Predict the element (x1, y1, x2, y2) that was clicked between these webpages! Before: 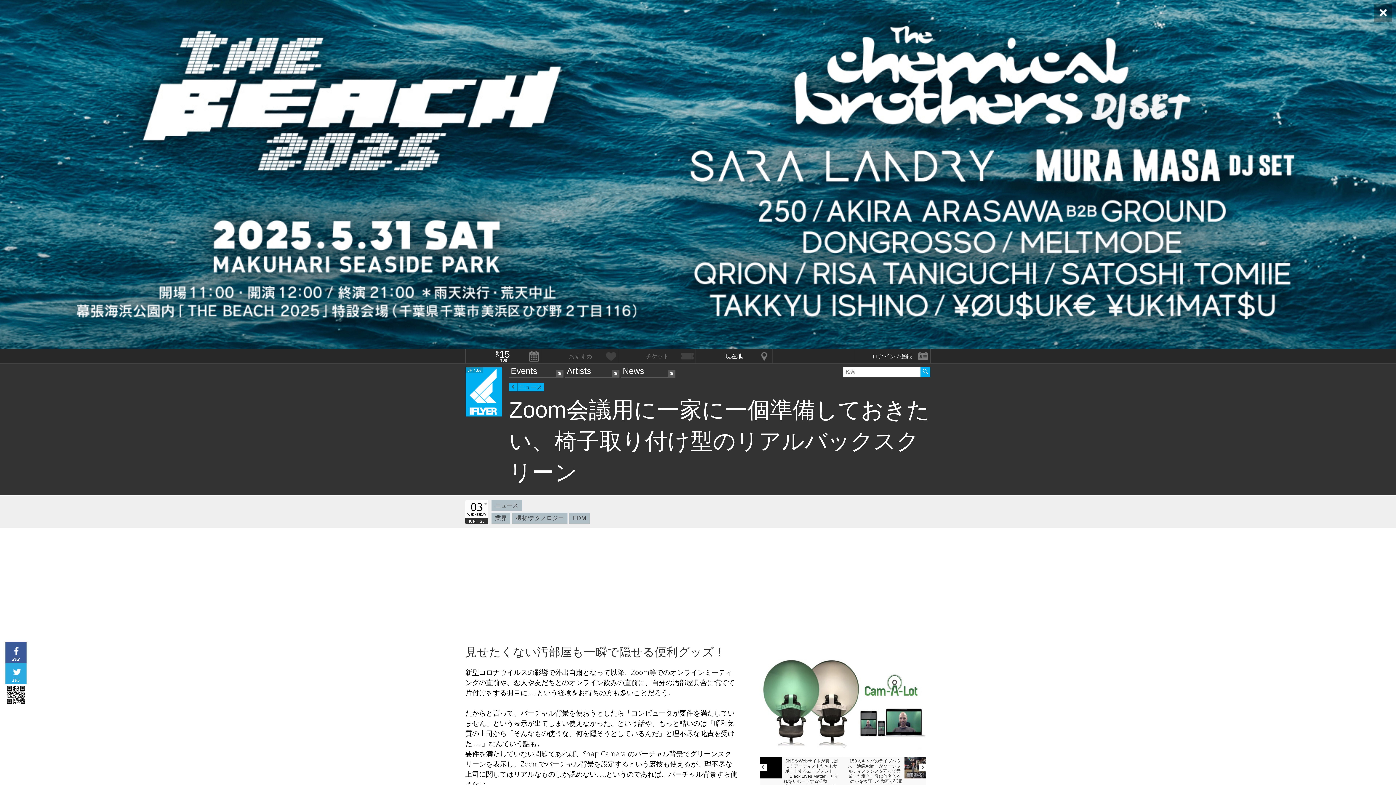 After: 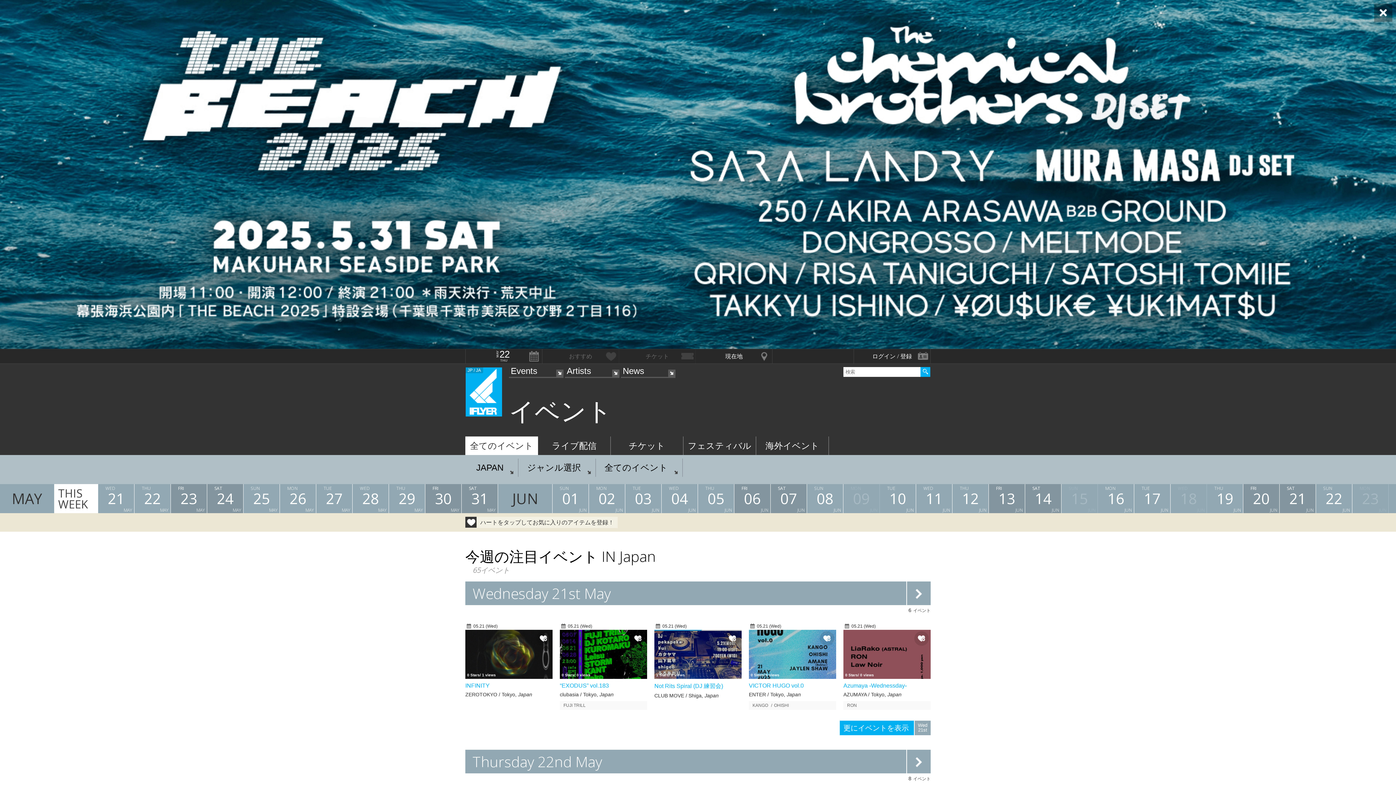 Action: label: Events bbox: (509, 366, 563, 377)